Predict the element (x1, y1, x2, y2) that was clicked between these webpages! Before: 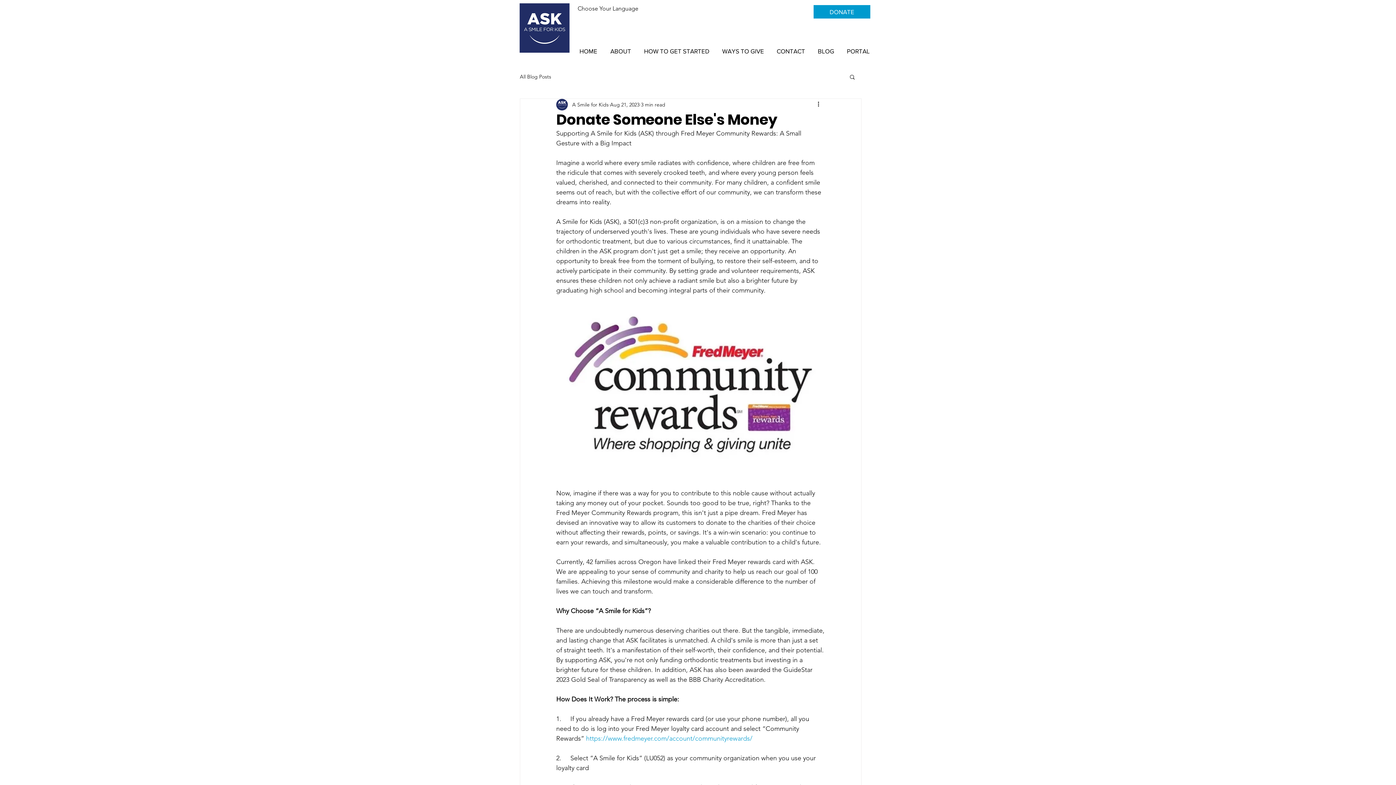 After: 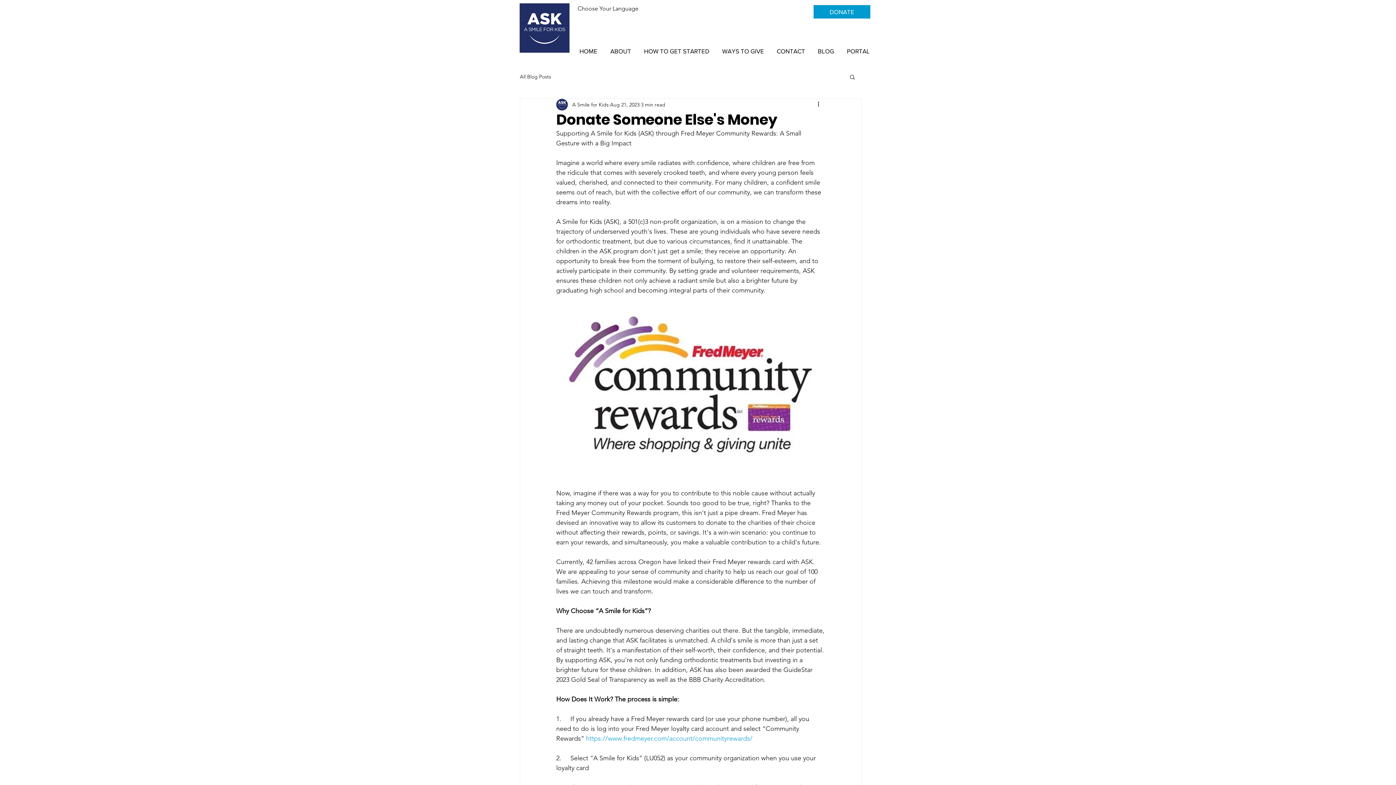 Action: bbox: (849, 73, 856, 79) label: Search